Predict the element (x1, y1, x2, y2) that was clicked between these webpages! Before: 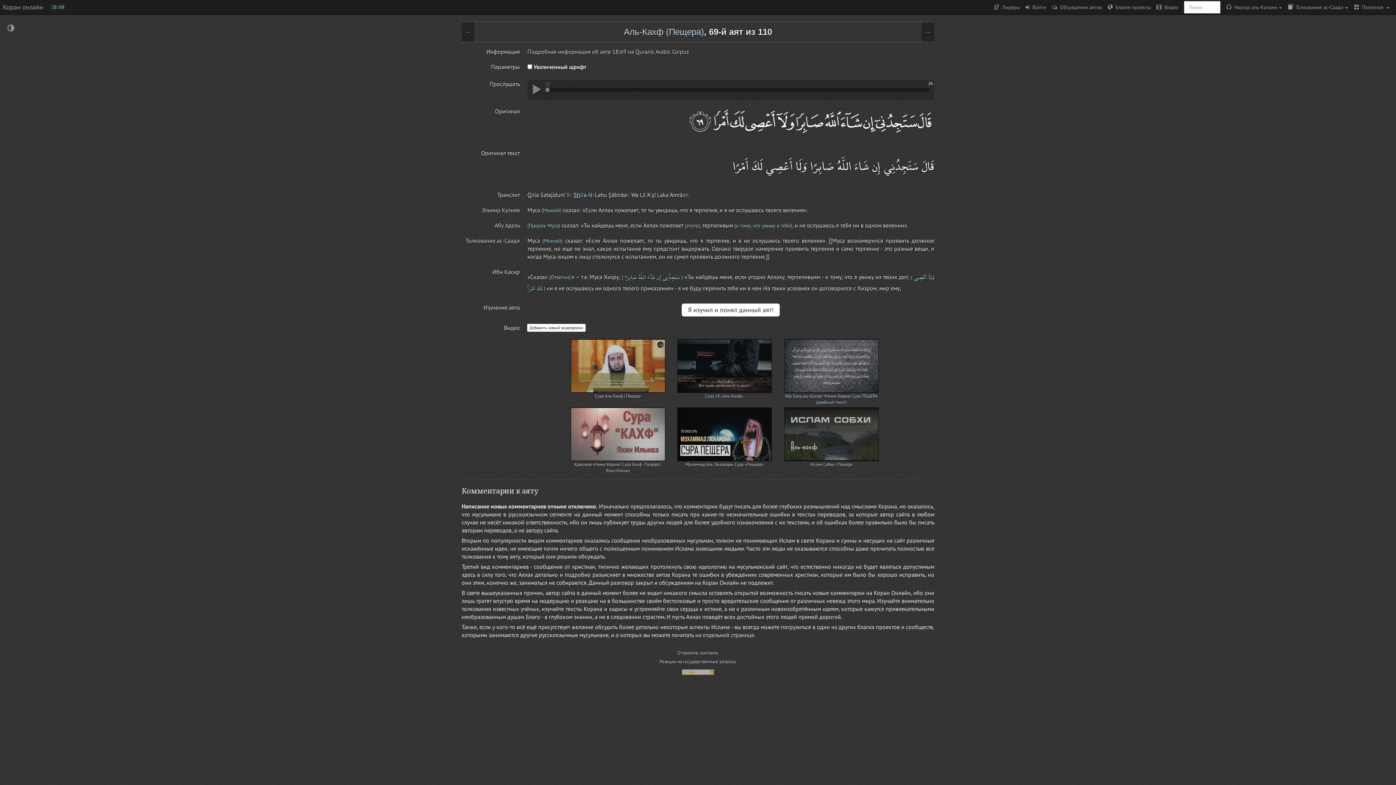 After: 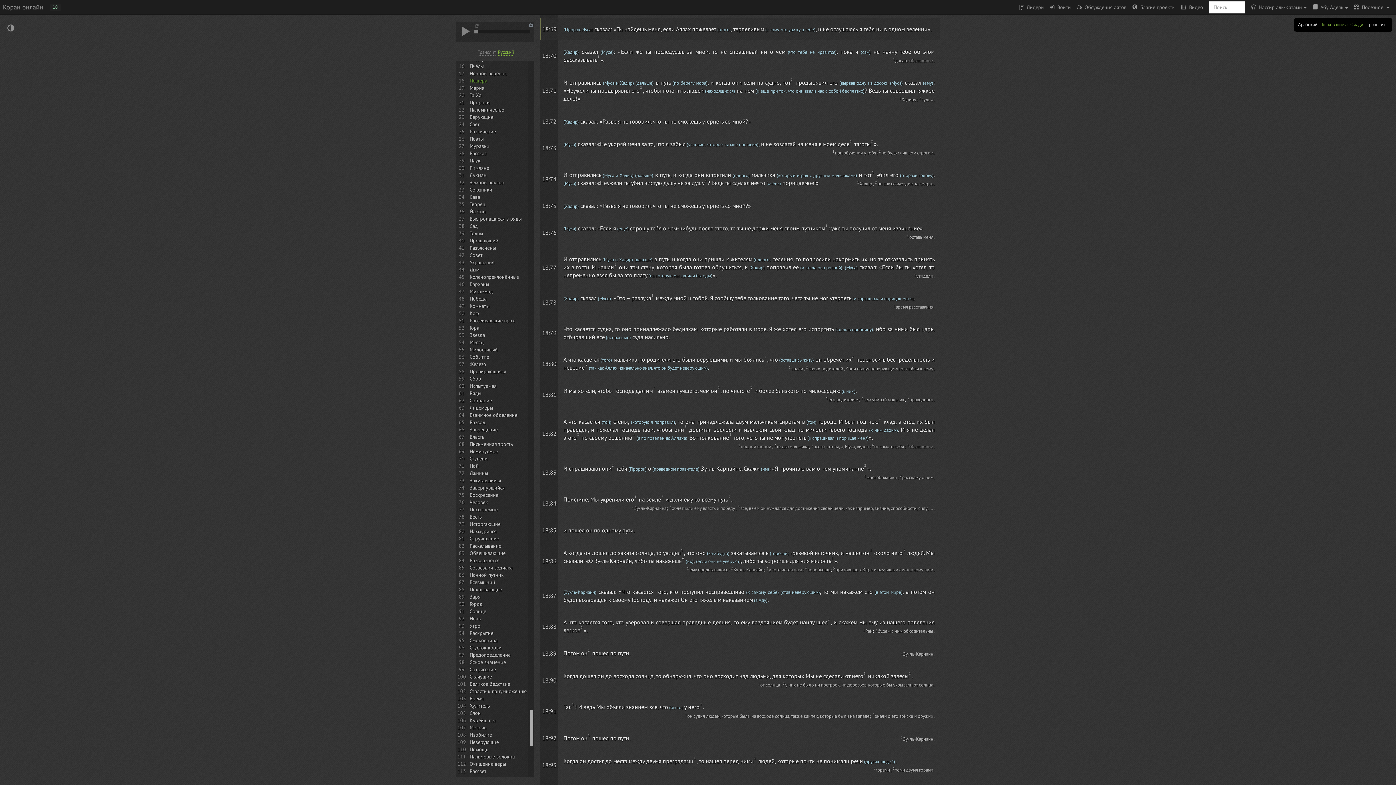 Action: bbox: (494, 221, 520, 228) label: Абу Адель